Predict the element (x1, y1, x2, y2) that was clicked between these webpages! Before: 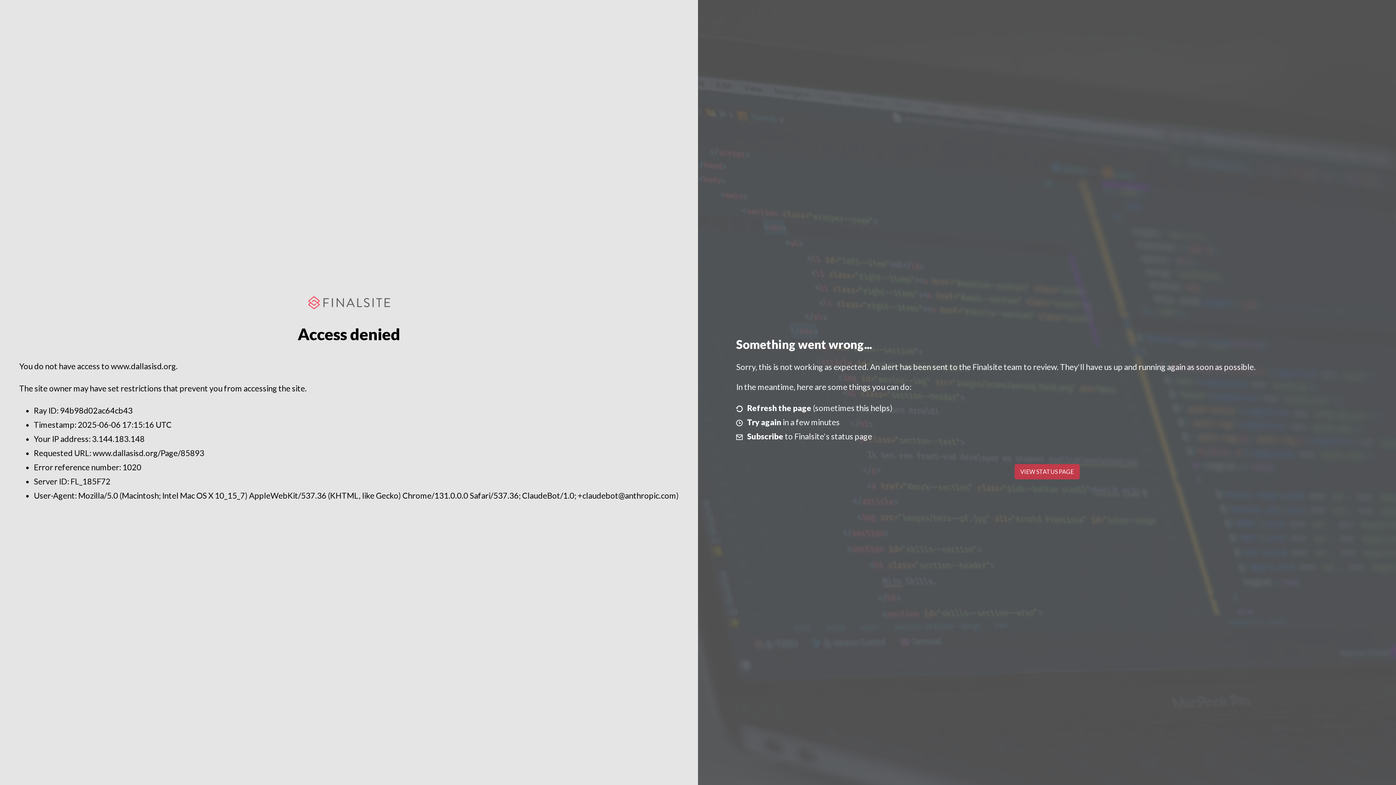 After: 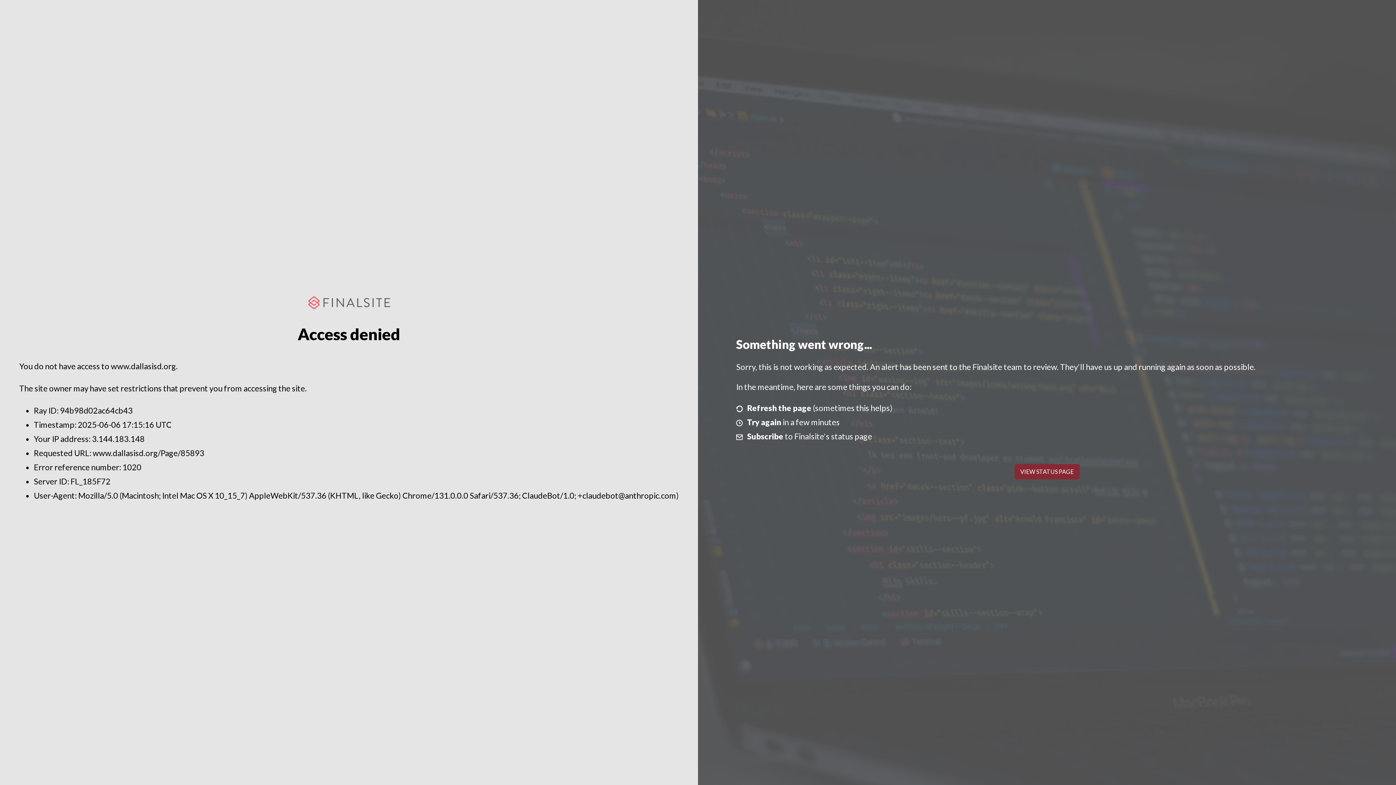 Action: label: VIEW STATUS PAGE bbox: (1014, 464, 1079, 479)